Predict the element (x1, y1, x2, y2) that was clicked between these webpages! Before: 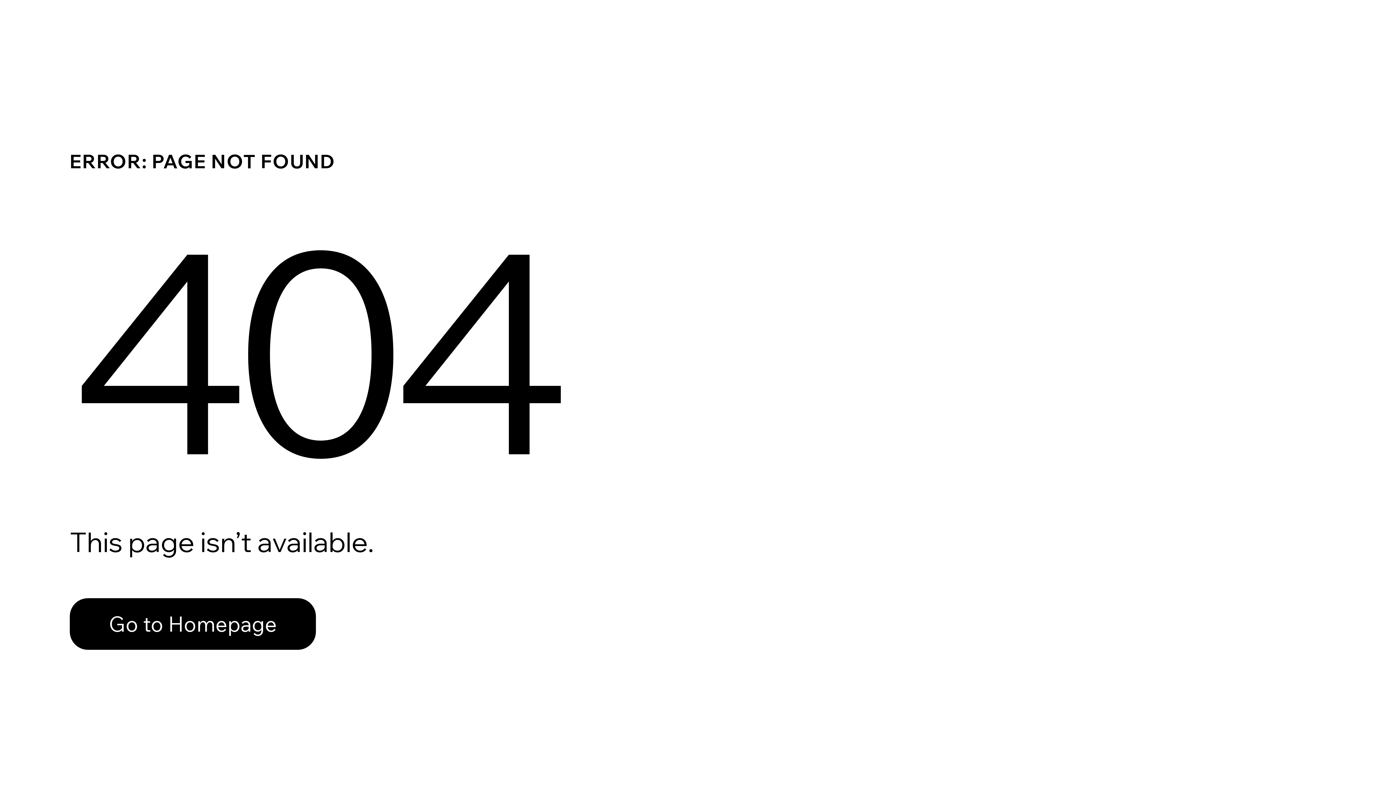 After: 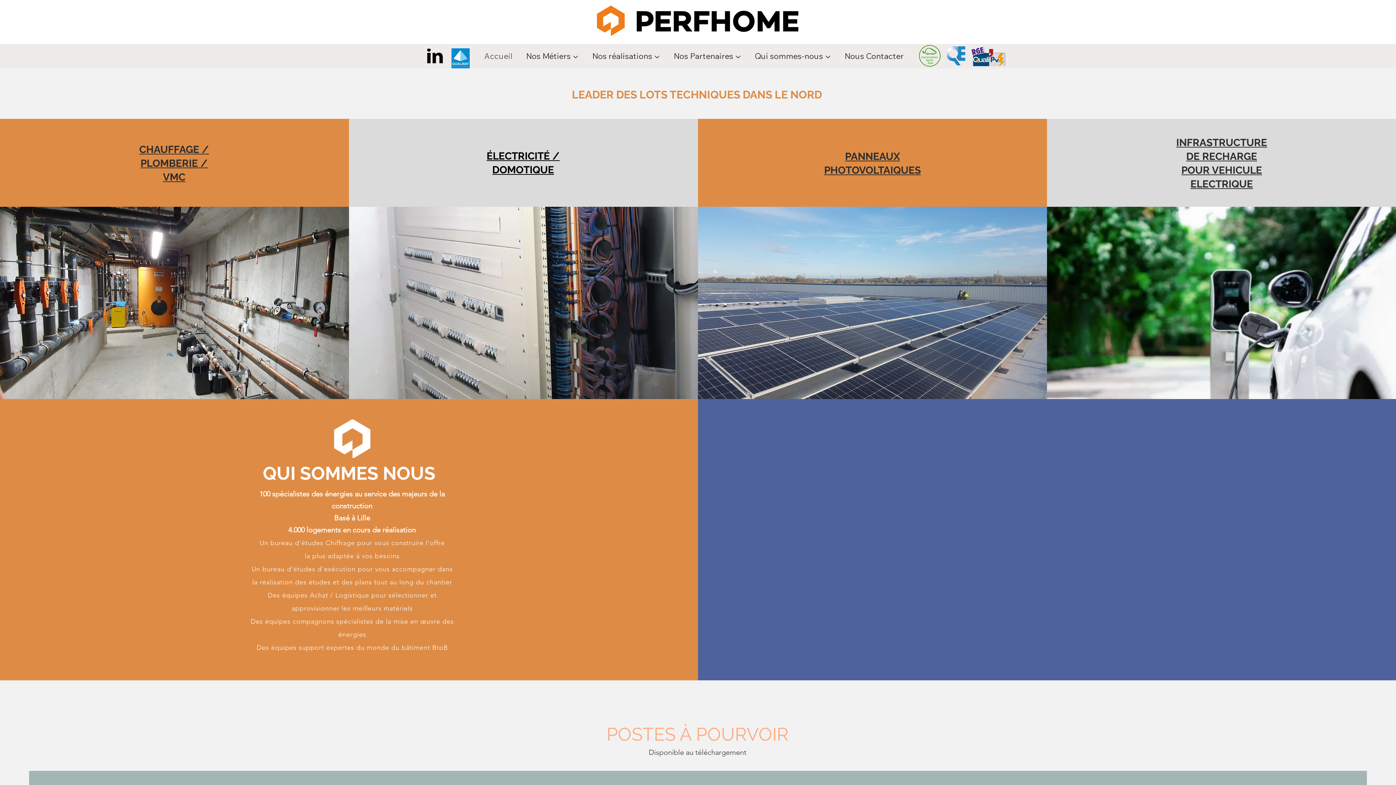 Action: bbox: (69, 582, 768, 659) label: Go to Homepage